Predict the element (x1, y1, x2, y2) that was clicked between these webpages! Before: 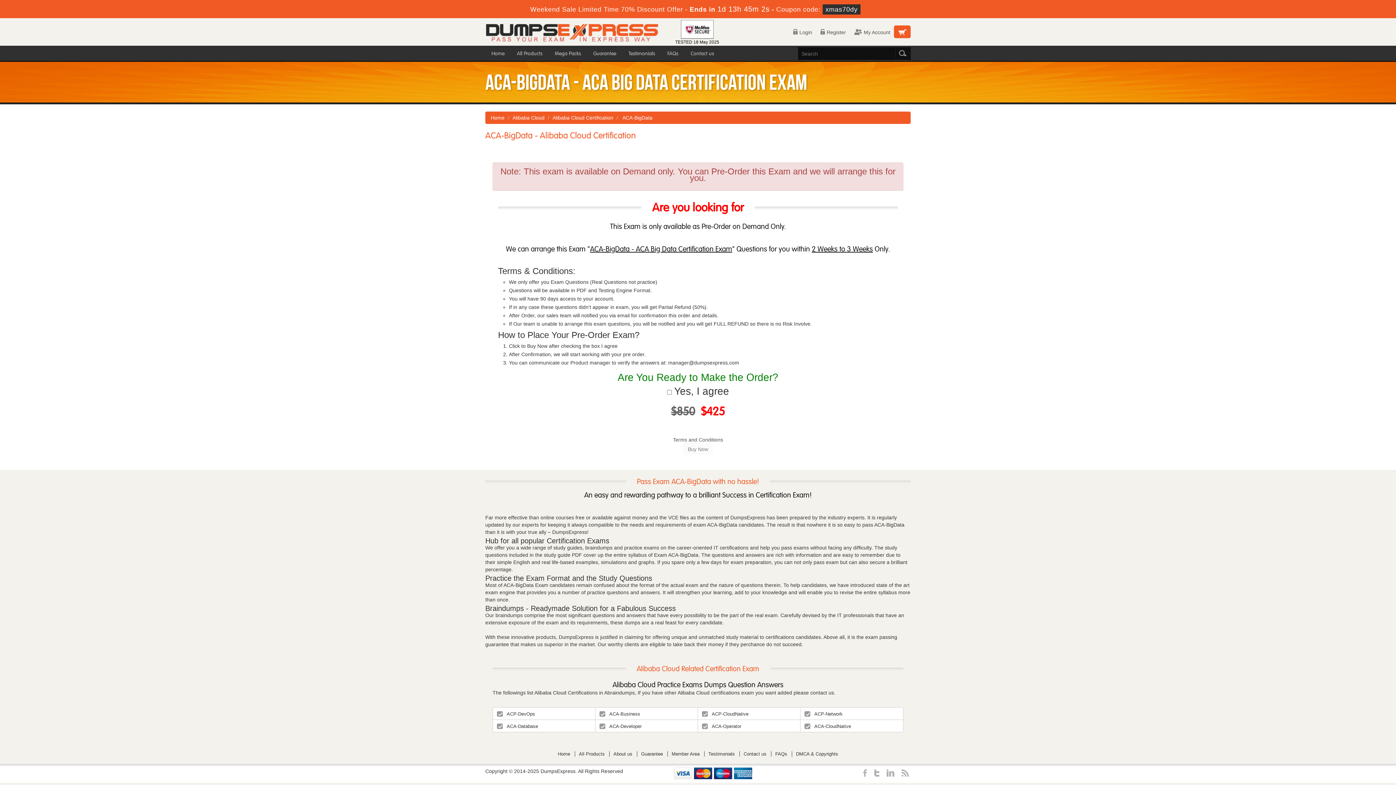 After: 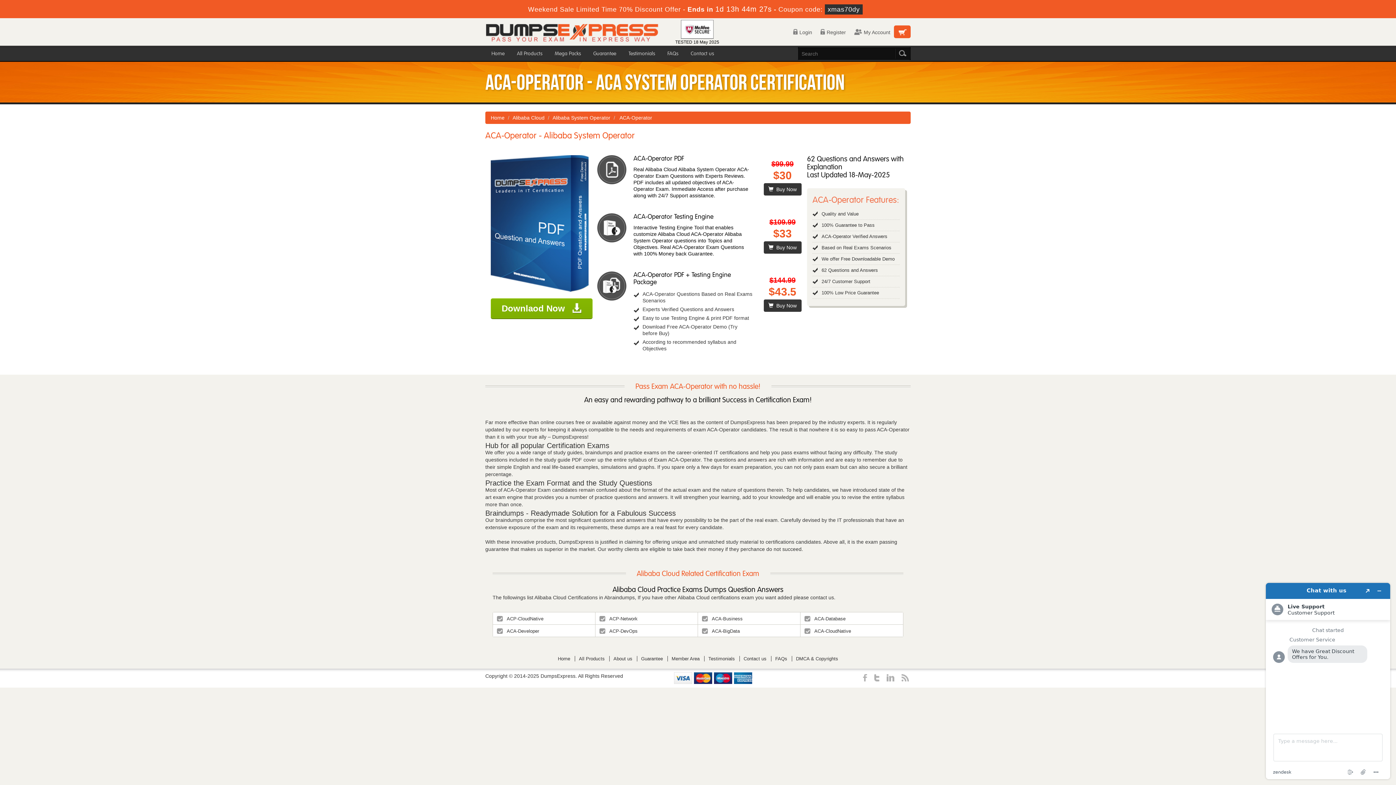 Action: label:  
ACA-Operator bbox: (698, 720, 800, 732)